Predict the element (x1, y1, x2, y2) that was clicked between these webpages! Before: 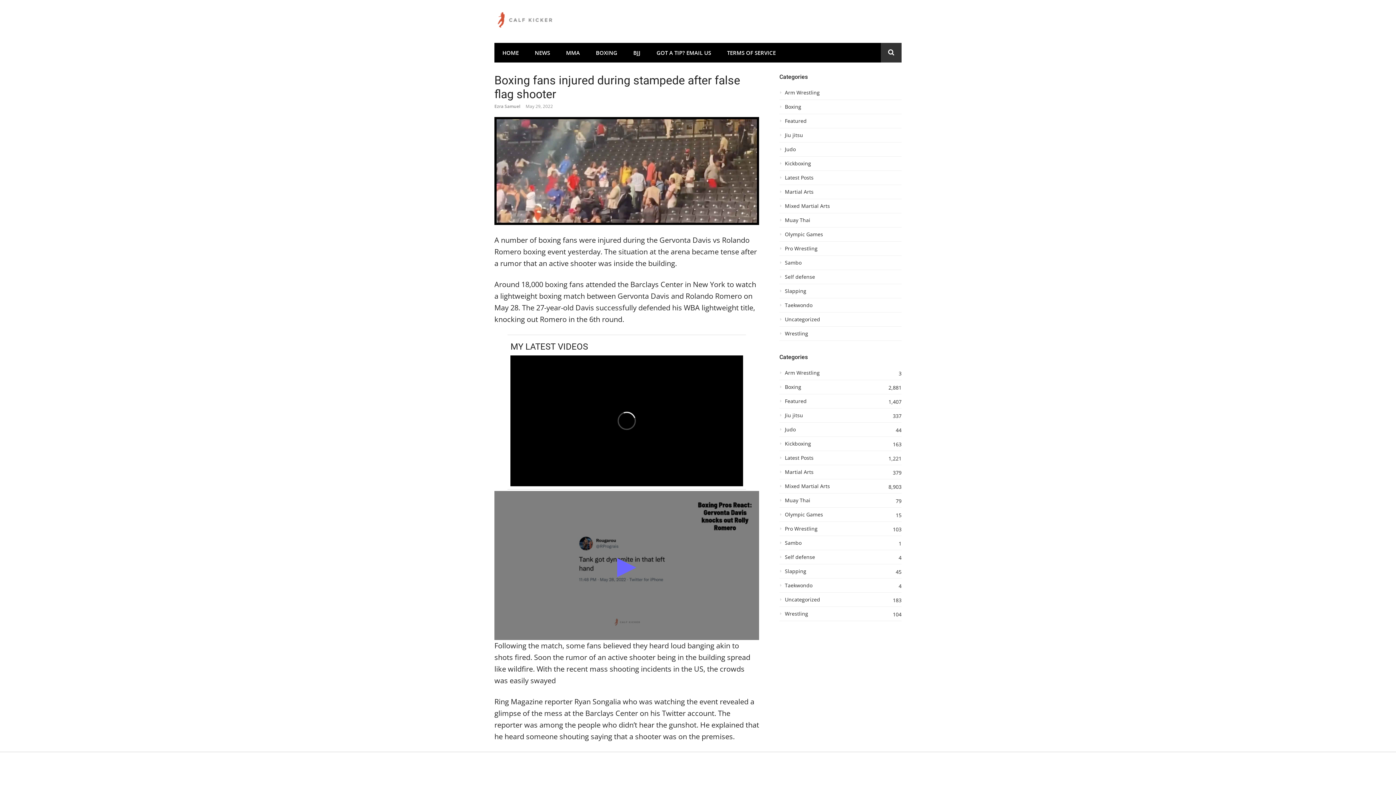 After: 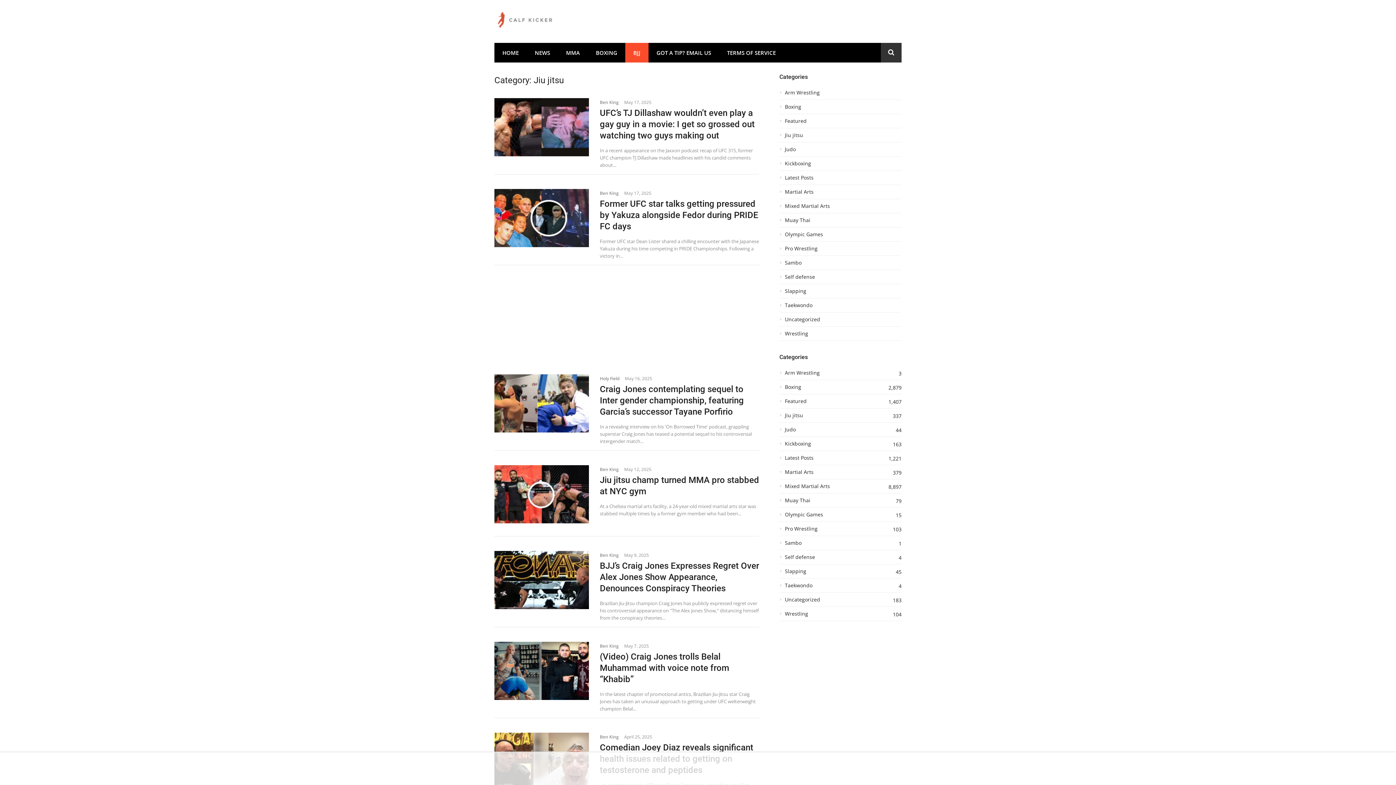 Action: bbox: (625, 42, 648, 62) label: BJJ